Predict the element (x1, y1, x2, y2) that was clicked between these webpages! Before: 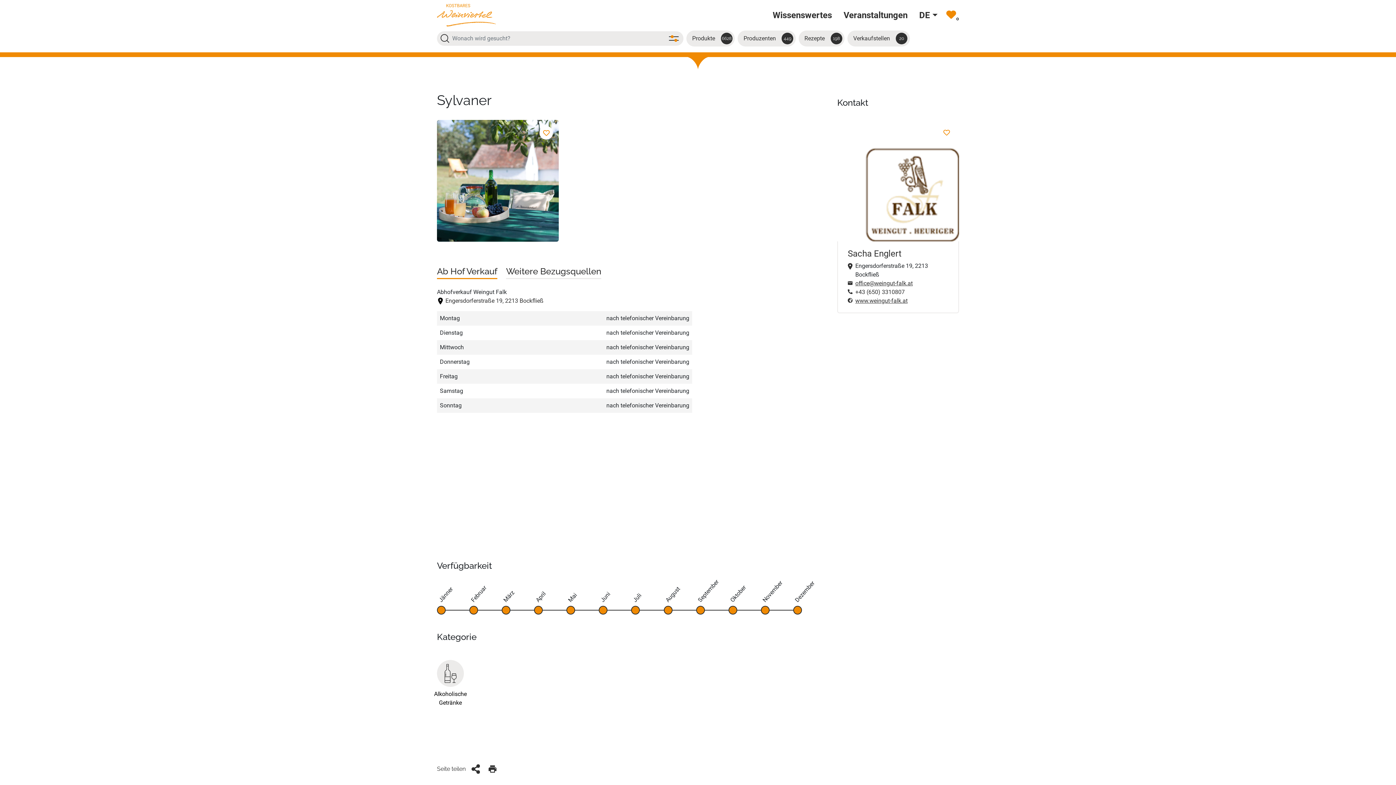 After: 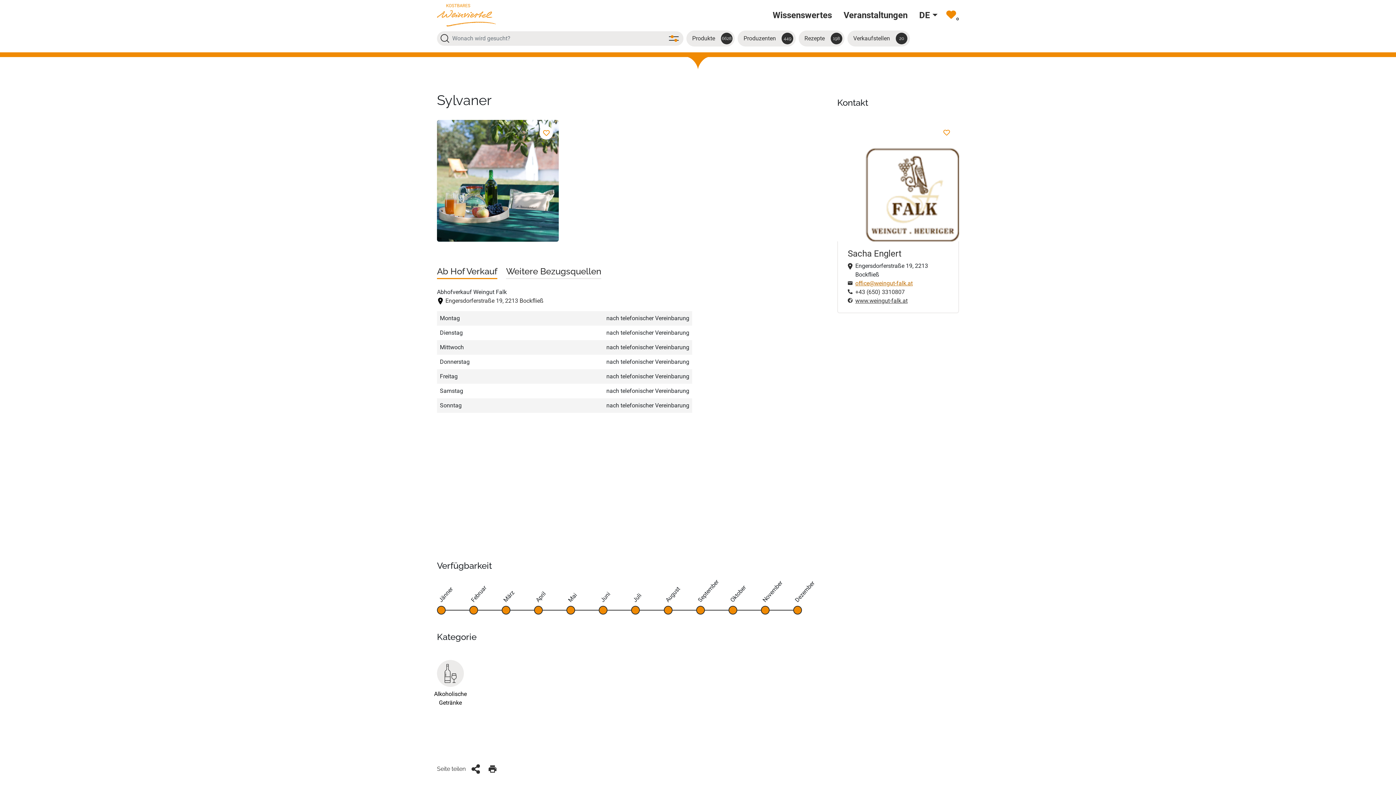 Action: label: office@weingut-falk.at bbox: (847, 279, 940, 287)